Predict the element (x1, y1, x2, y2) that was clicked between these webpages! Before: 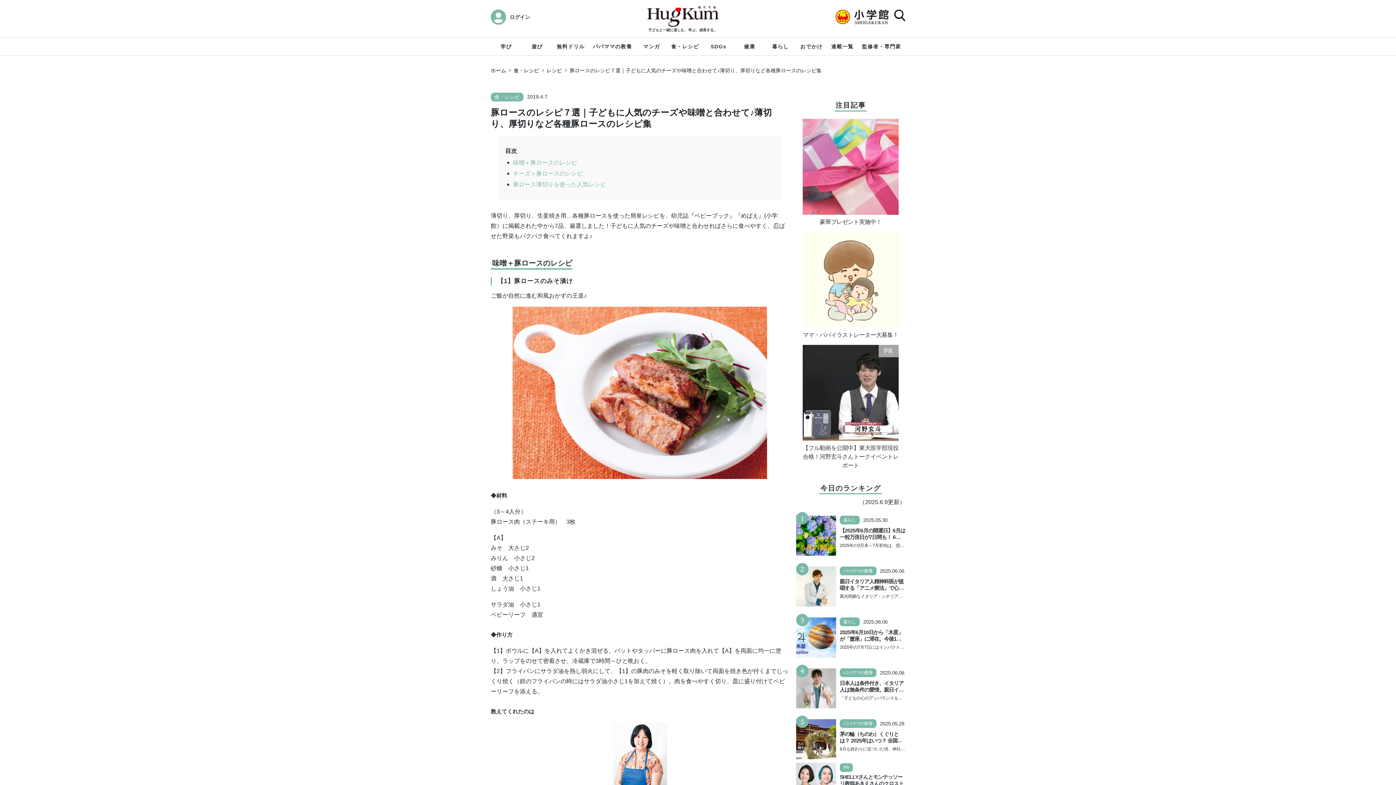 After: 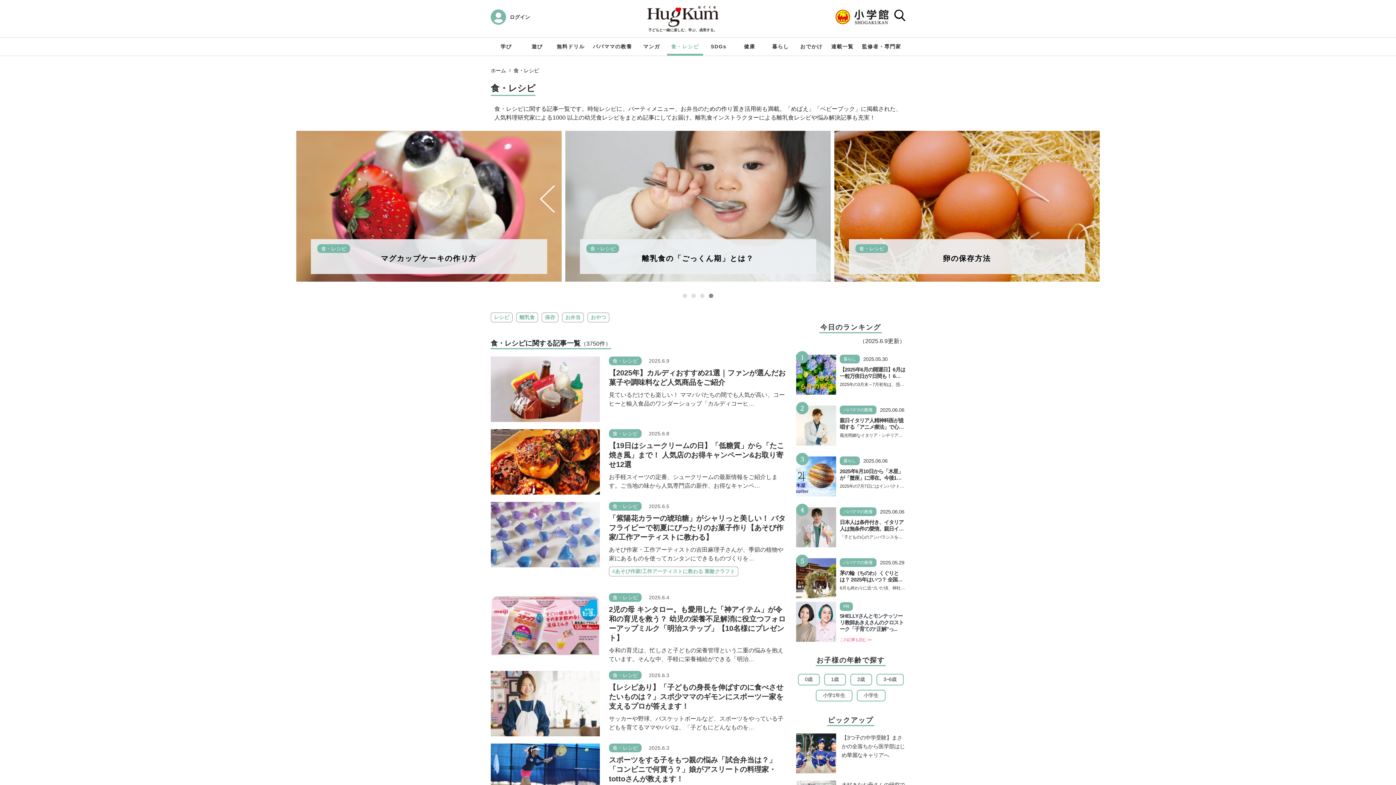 Action: bbox: (513, 67, 539, 73) label: 食・レシピ